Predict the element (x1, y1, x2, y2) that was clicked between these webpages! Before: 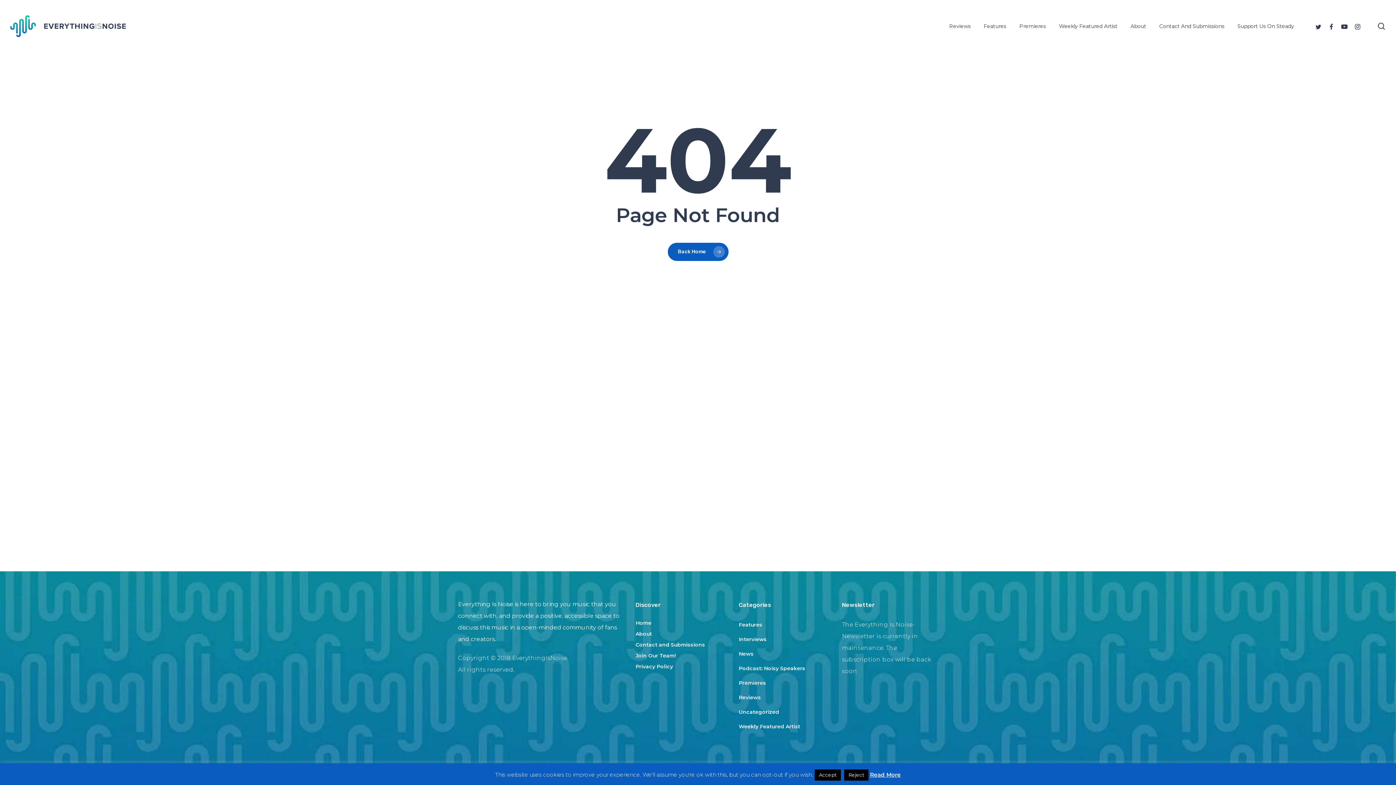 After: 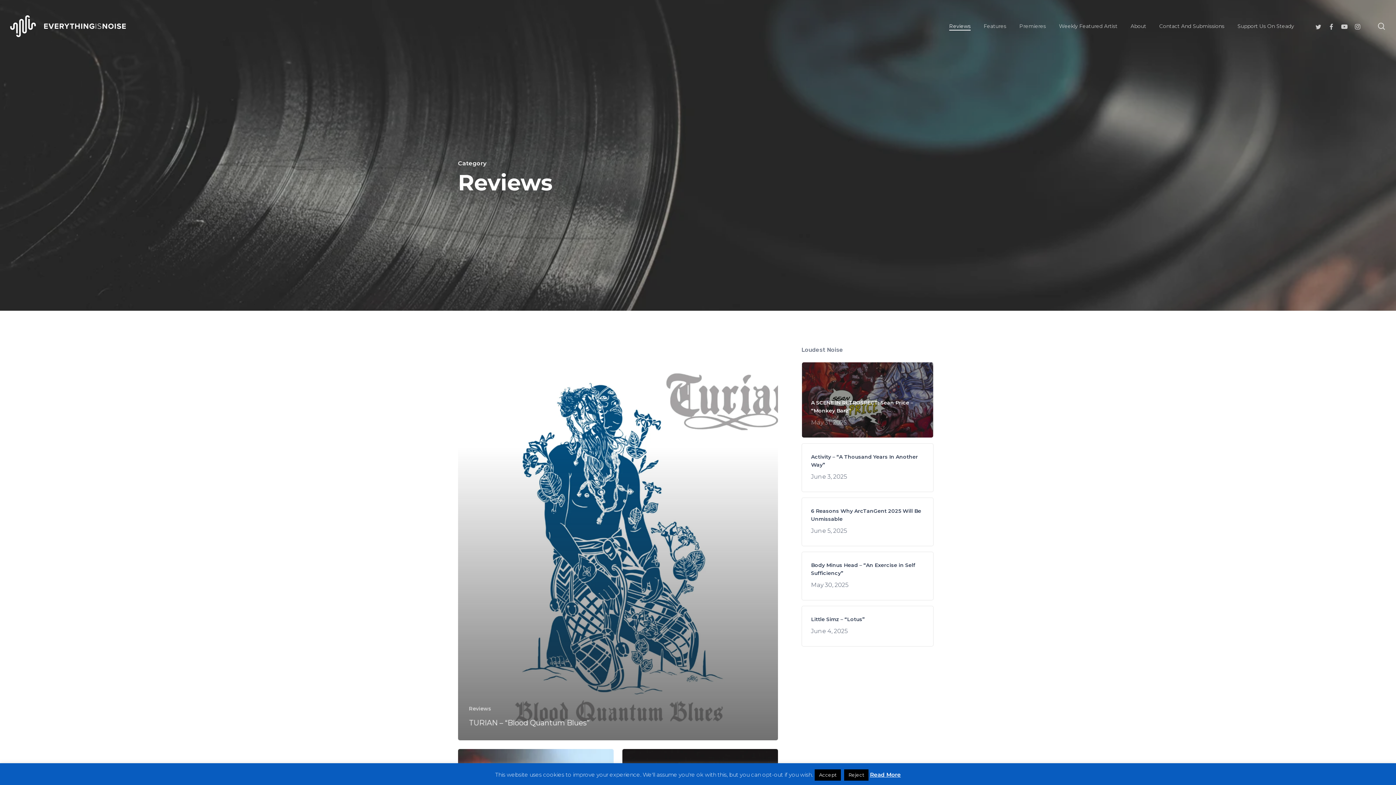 Action: bbox: (949, 23, 970, 28) label: Reviews